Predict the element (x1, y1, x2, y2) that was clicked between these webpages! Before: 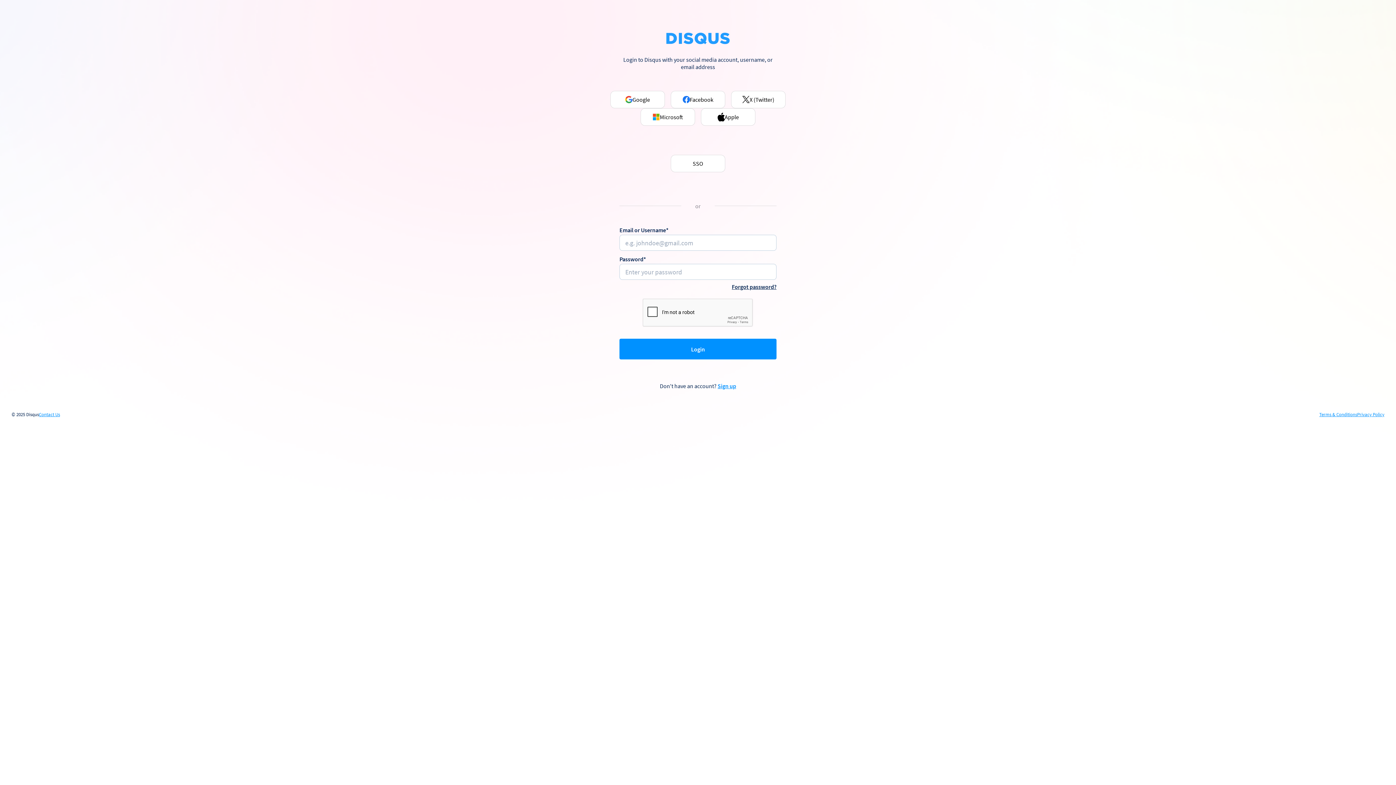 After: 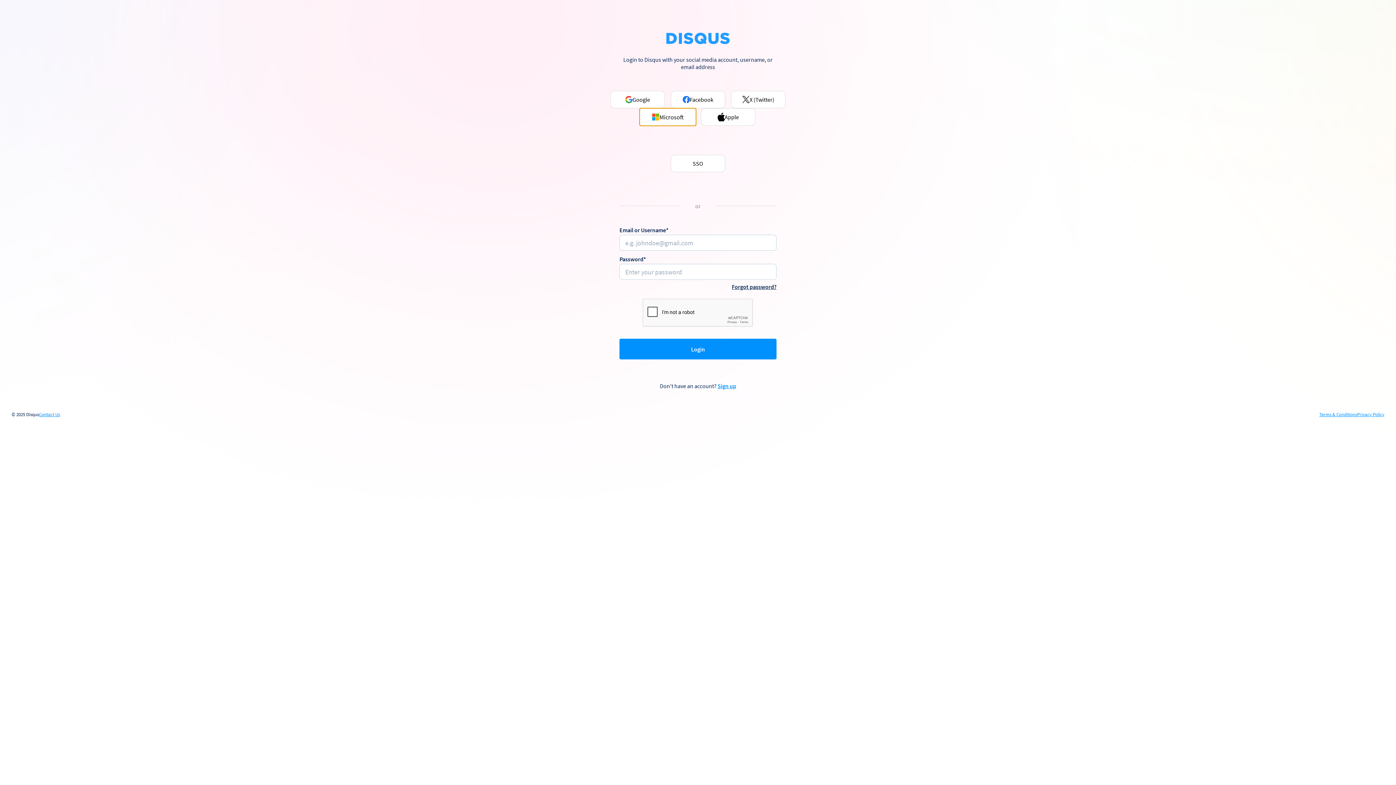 Action: label: Microsoft bbox: (640, 108, 695, 125)